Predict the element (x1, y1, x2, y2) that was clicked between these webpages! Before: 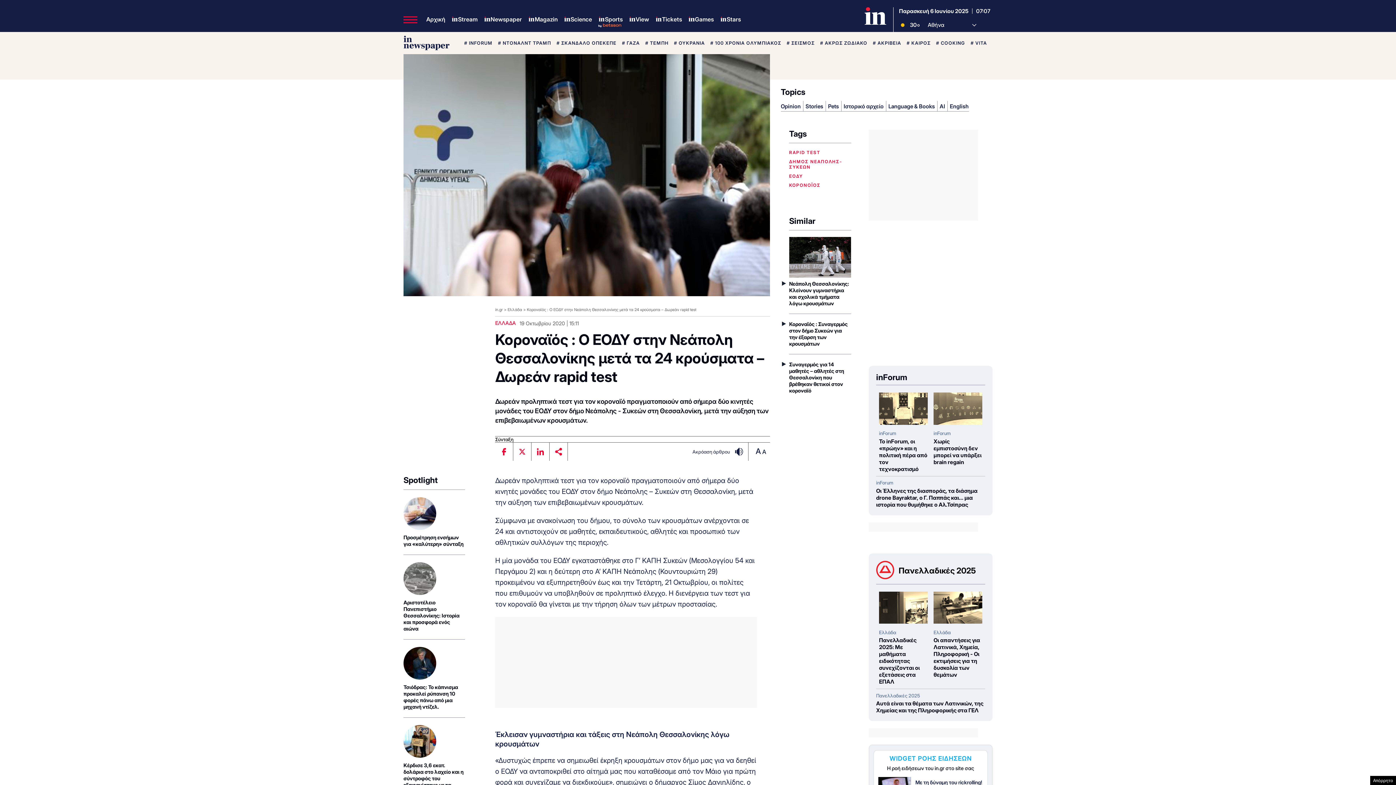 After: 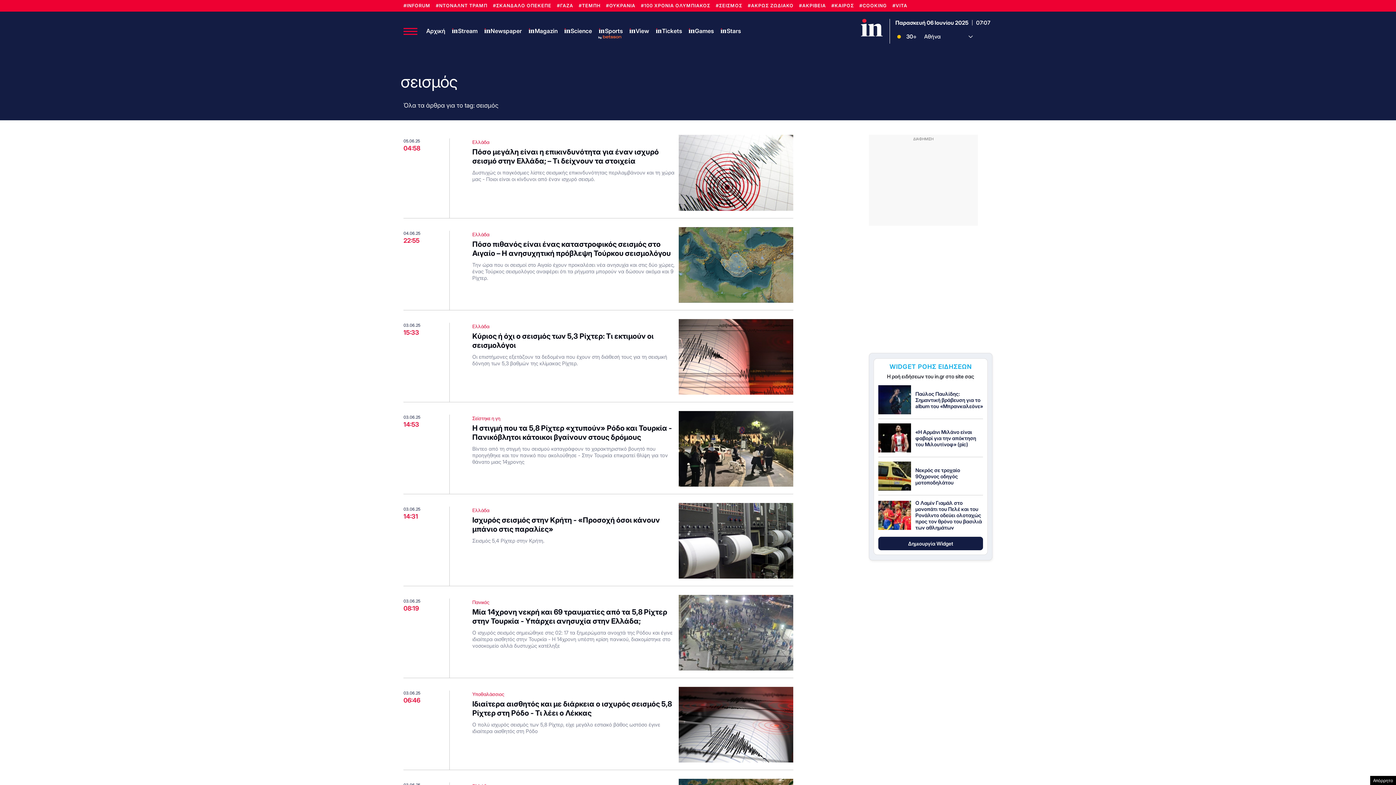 Action: label: # ΣΕΙΣΜΟΣ bbox: (786, 40, 814, 45)